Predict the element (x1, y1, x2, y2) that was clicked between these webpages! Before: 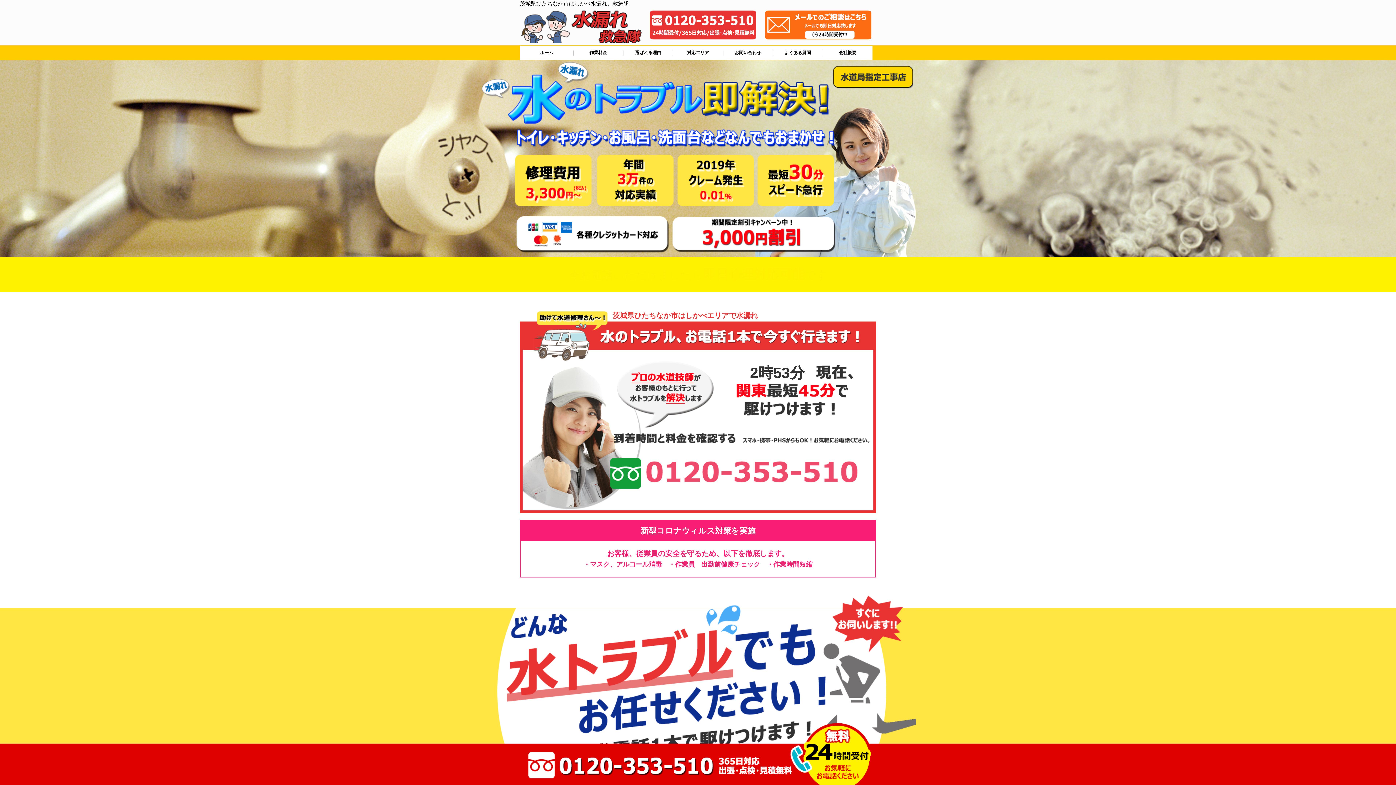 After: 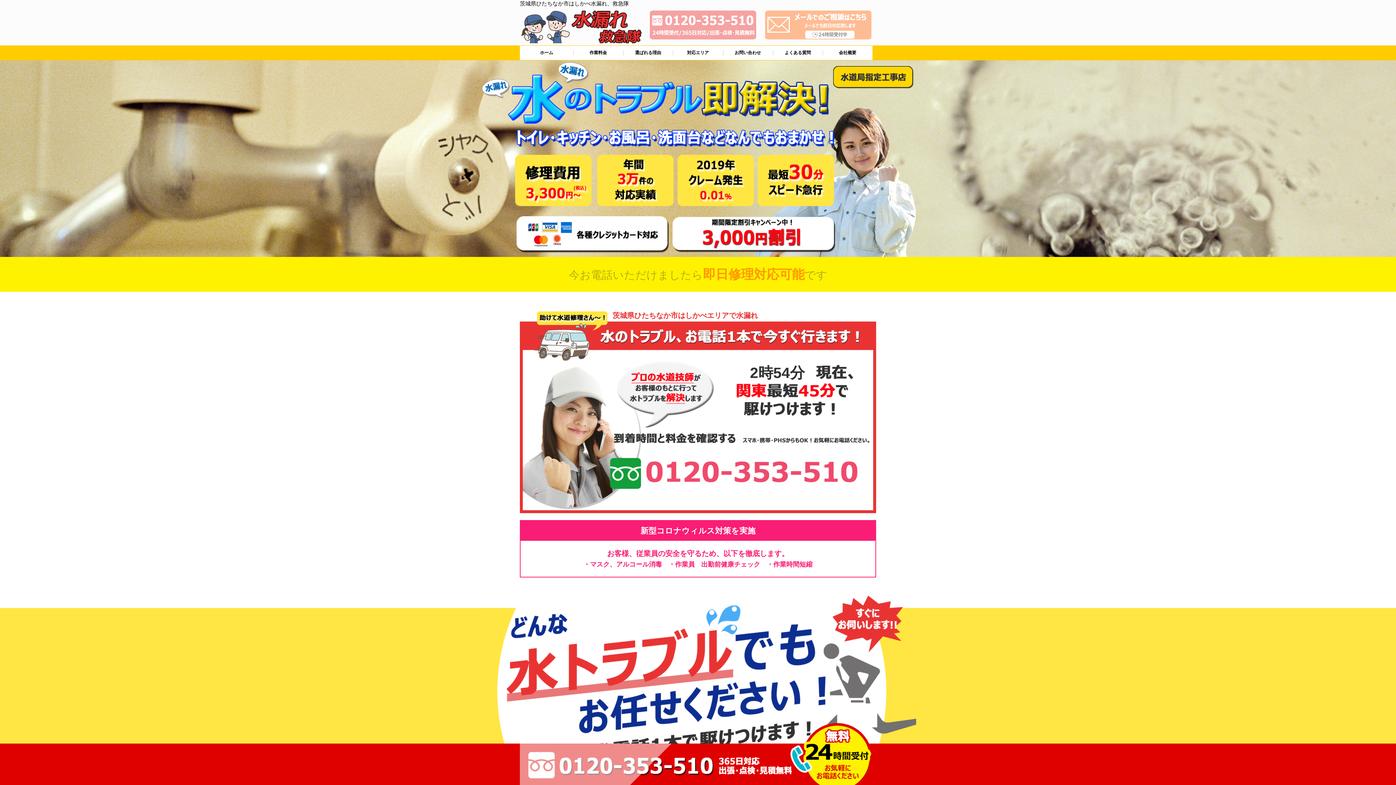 Action: label: ホーム bbox: (520, 45, 573, 60)